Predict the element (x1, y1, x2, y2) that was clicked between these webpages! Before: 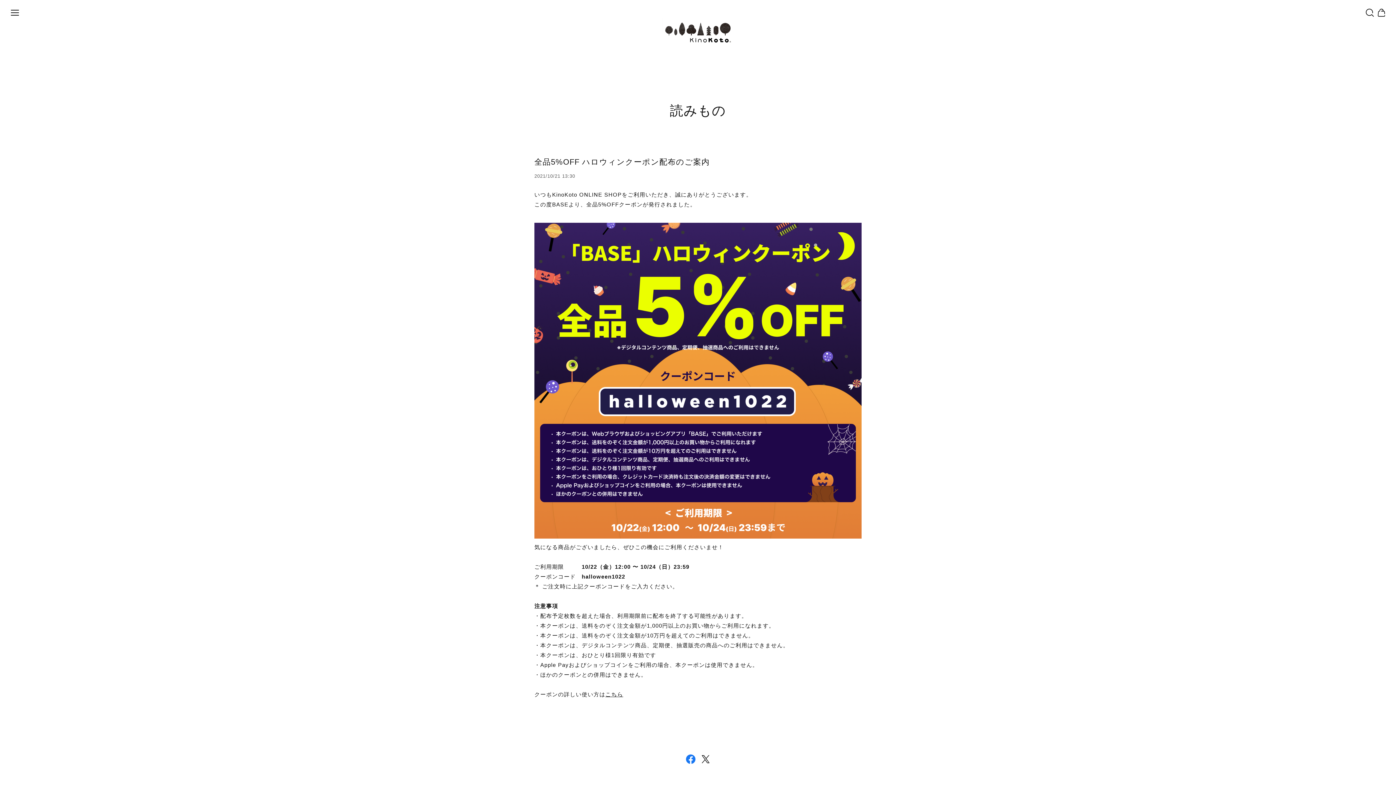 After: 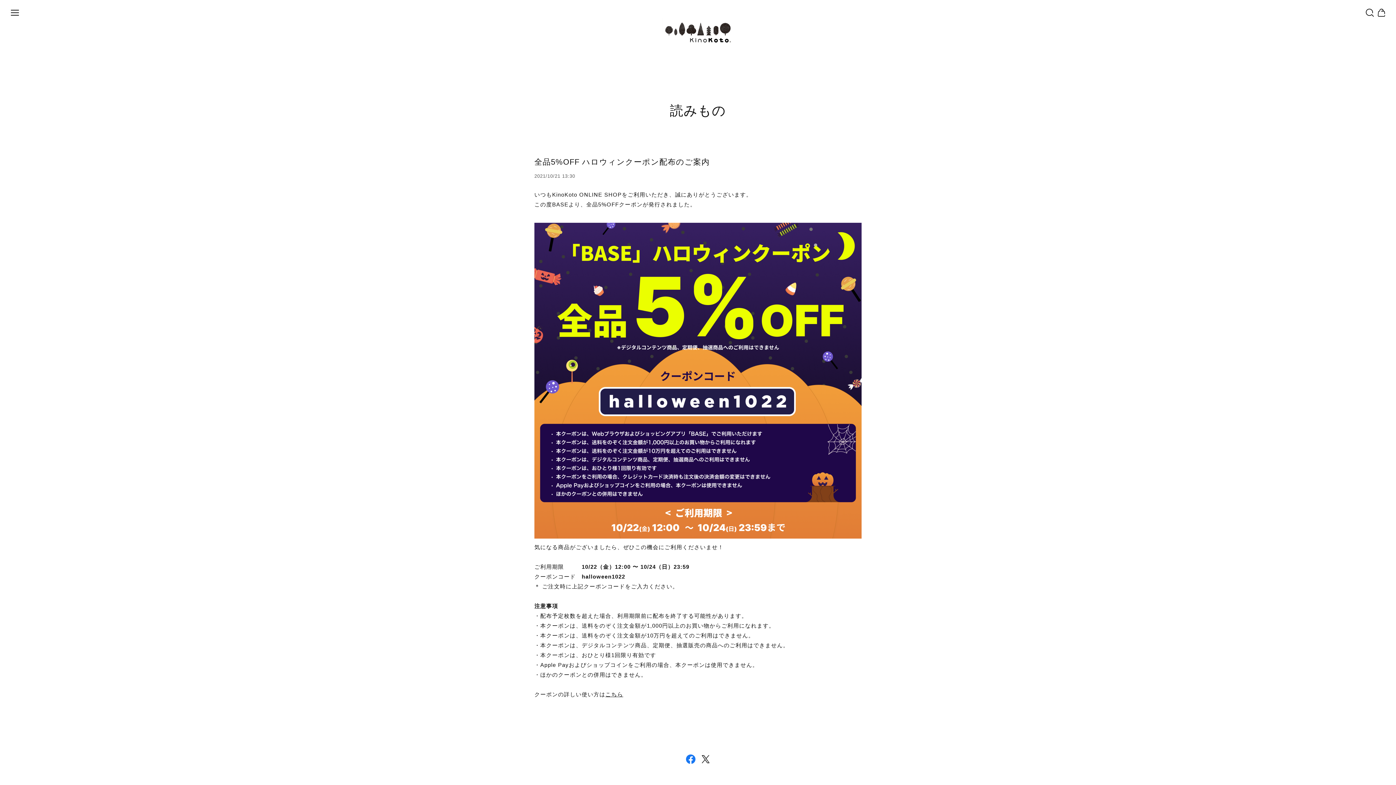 Action: label: 全品5%OFF ハロウィンクーポン配布のご案内 bbox: (534, 157, 709, 166)